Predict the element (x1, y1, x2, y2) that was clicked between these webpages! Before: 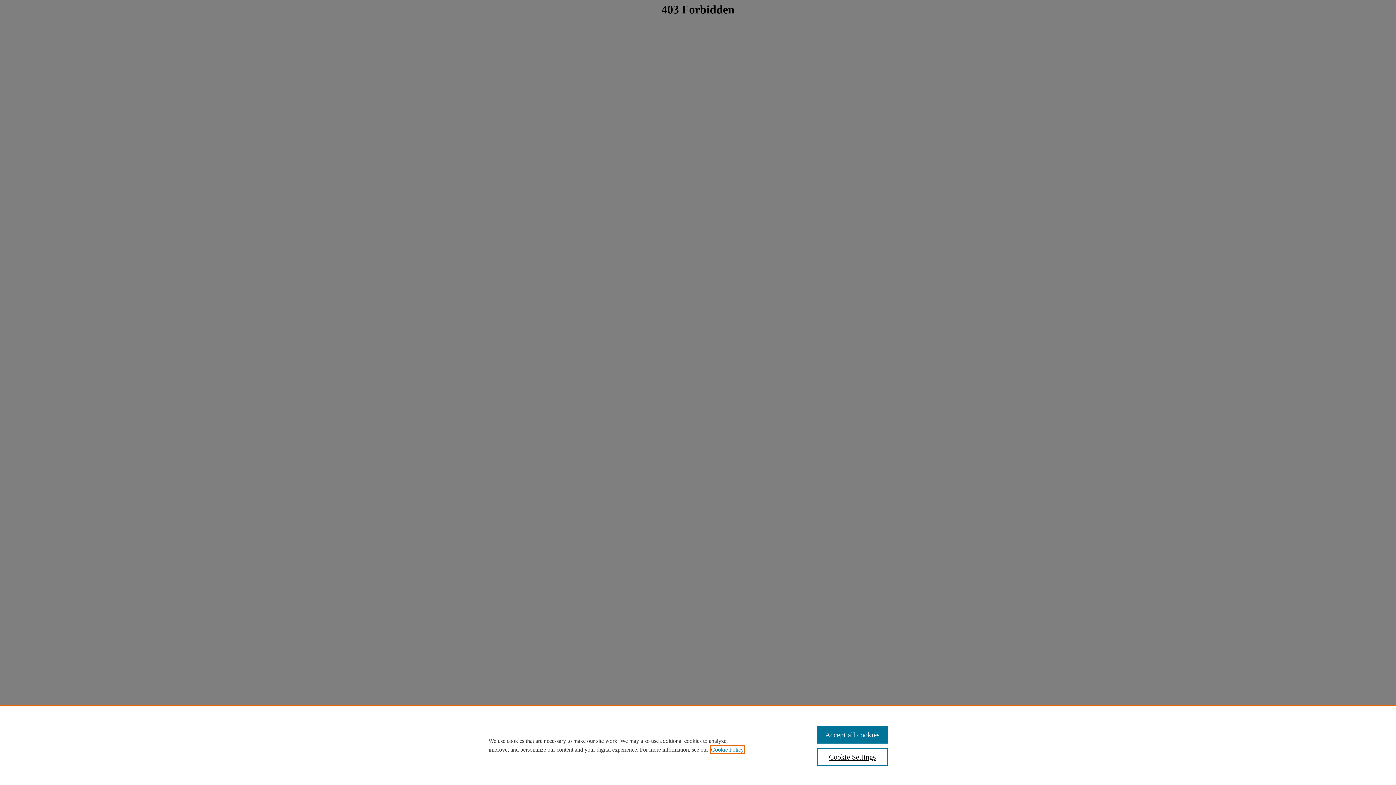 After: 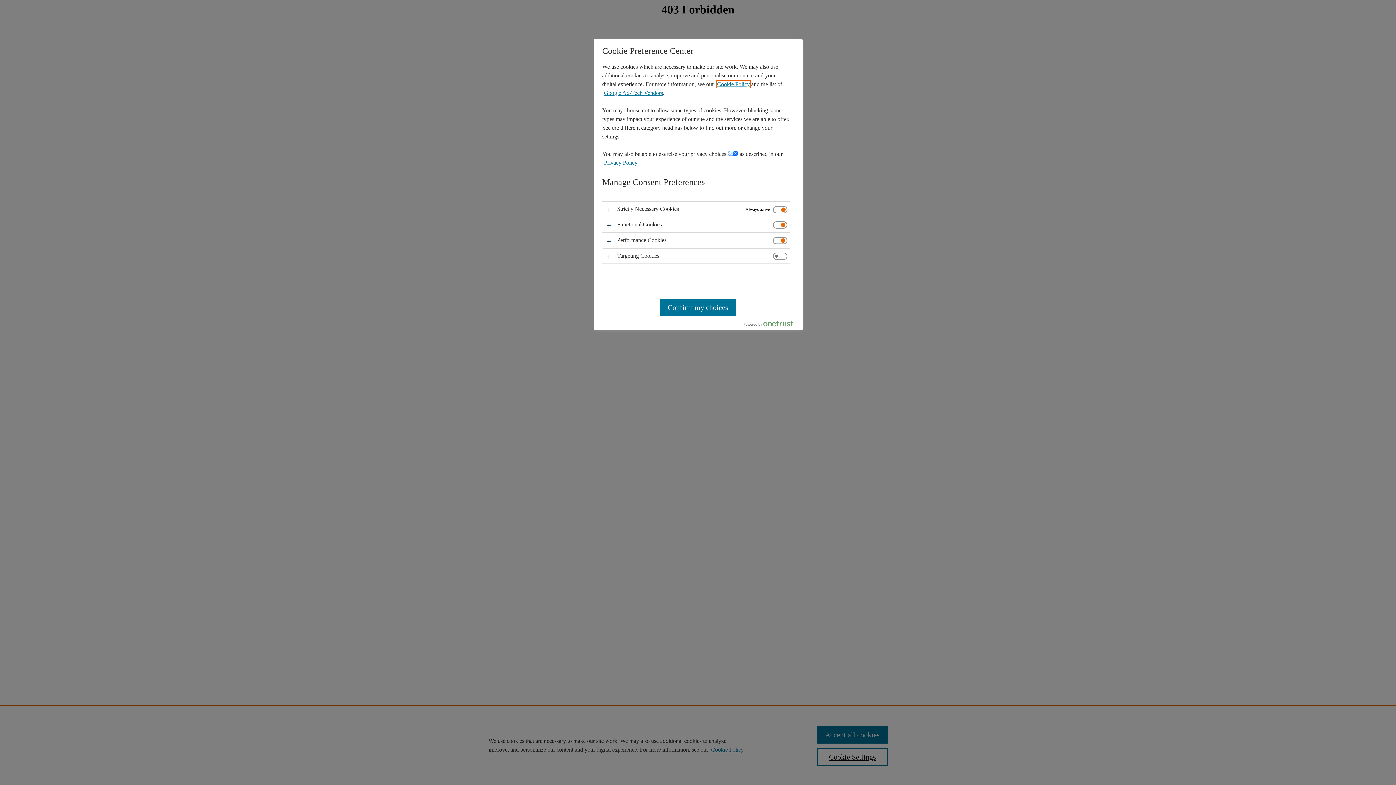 Action: bbox: (817, 748, 887, 766) label: Cookie Settings